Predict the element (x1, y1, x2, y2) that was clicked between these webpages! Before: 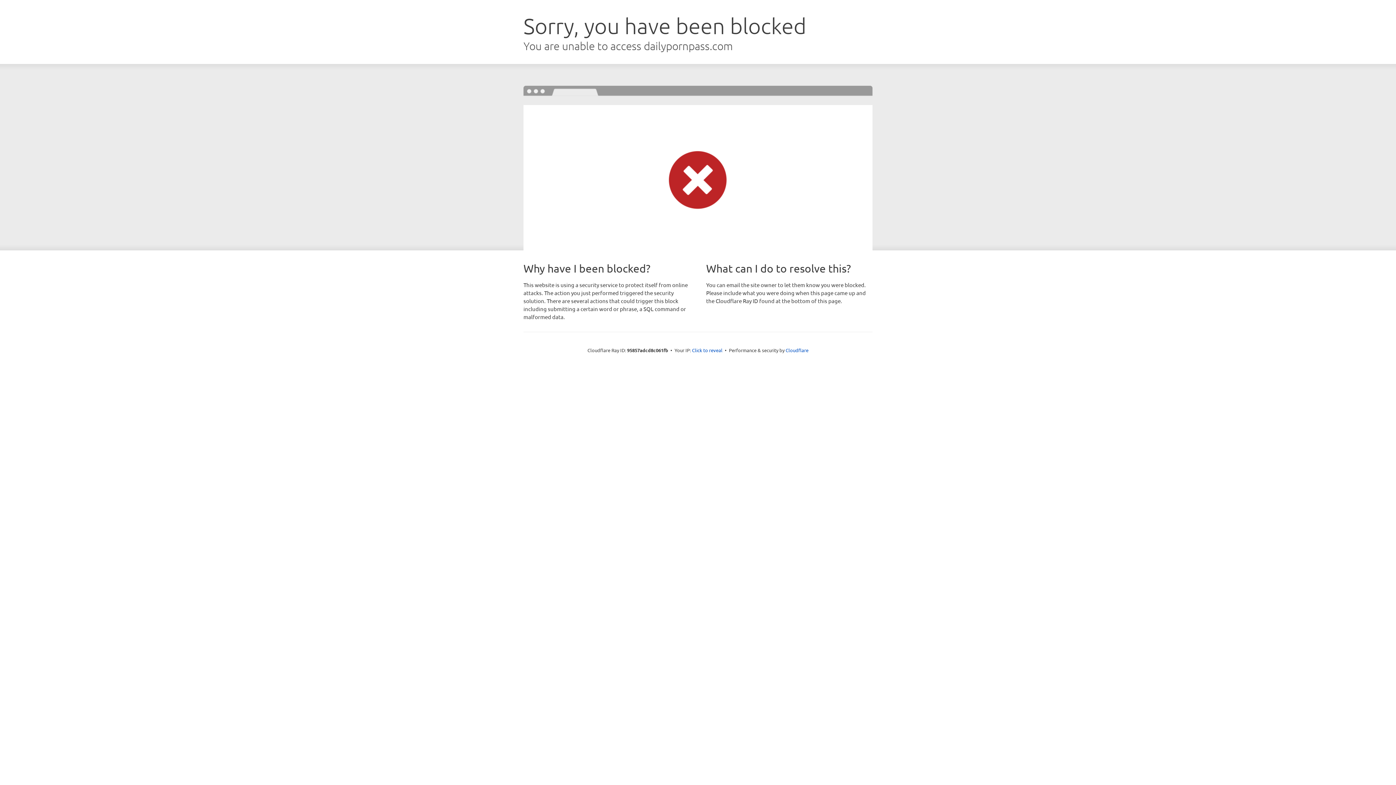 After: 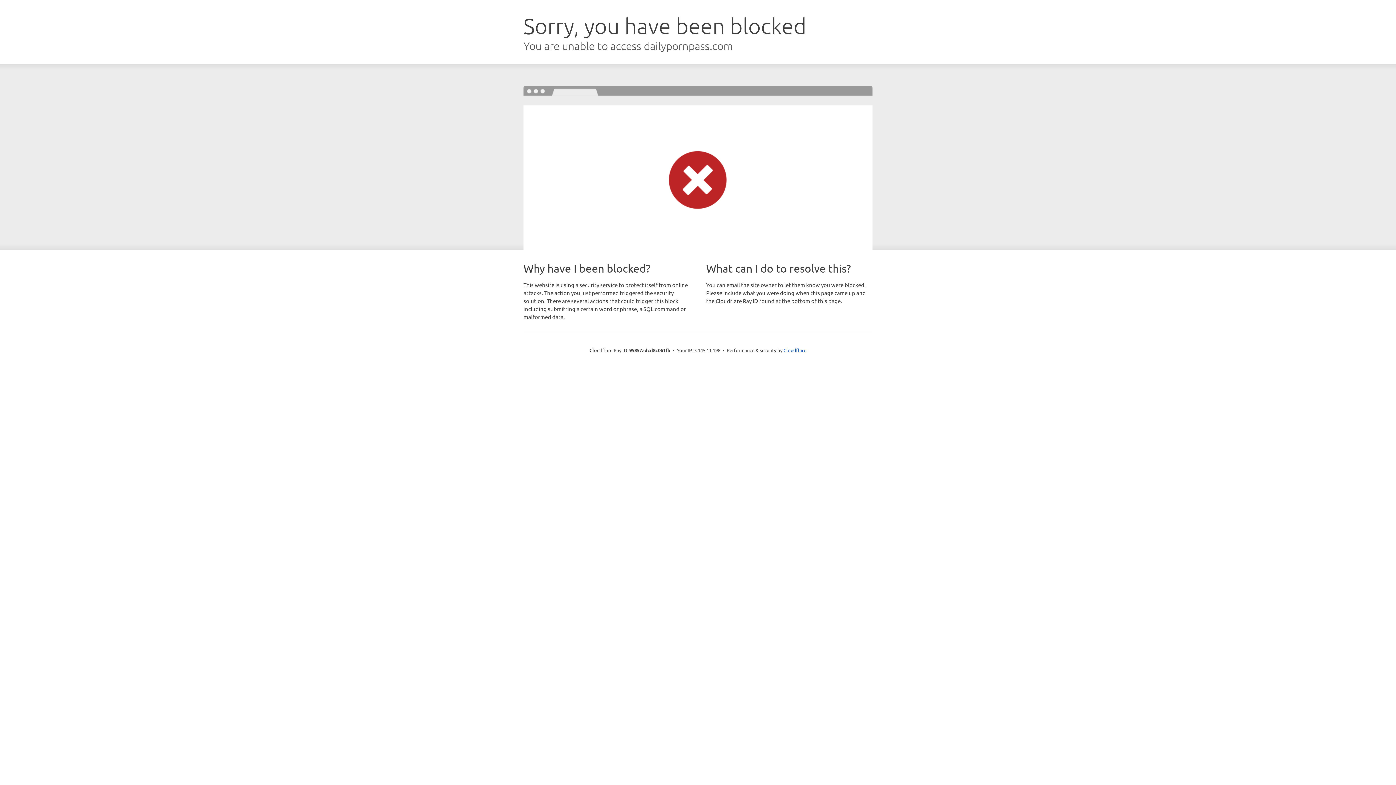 Action: label: Click to reveal bbox: (692, 346, 722, 353)